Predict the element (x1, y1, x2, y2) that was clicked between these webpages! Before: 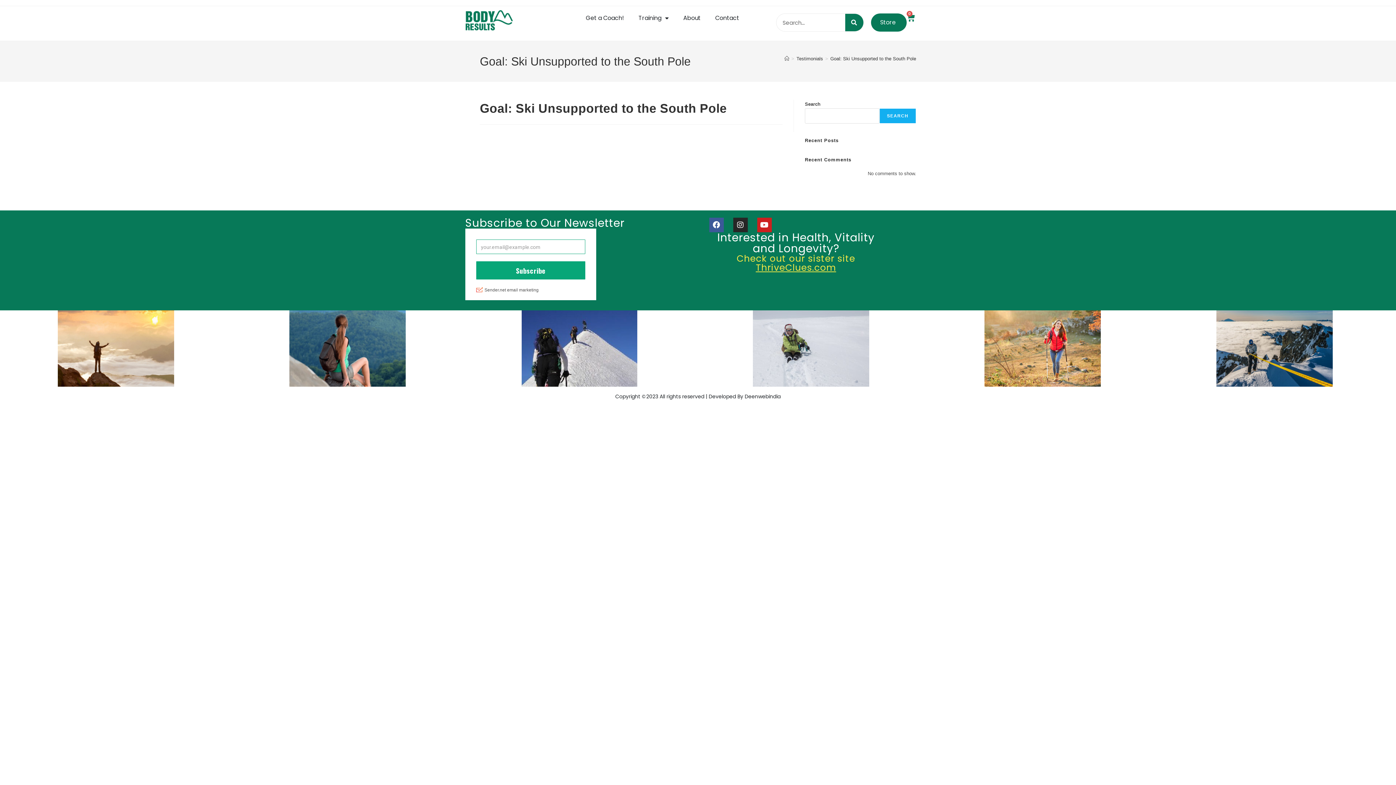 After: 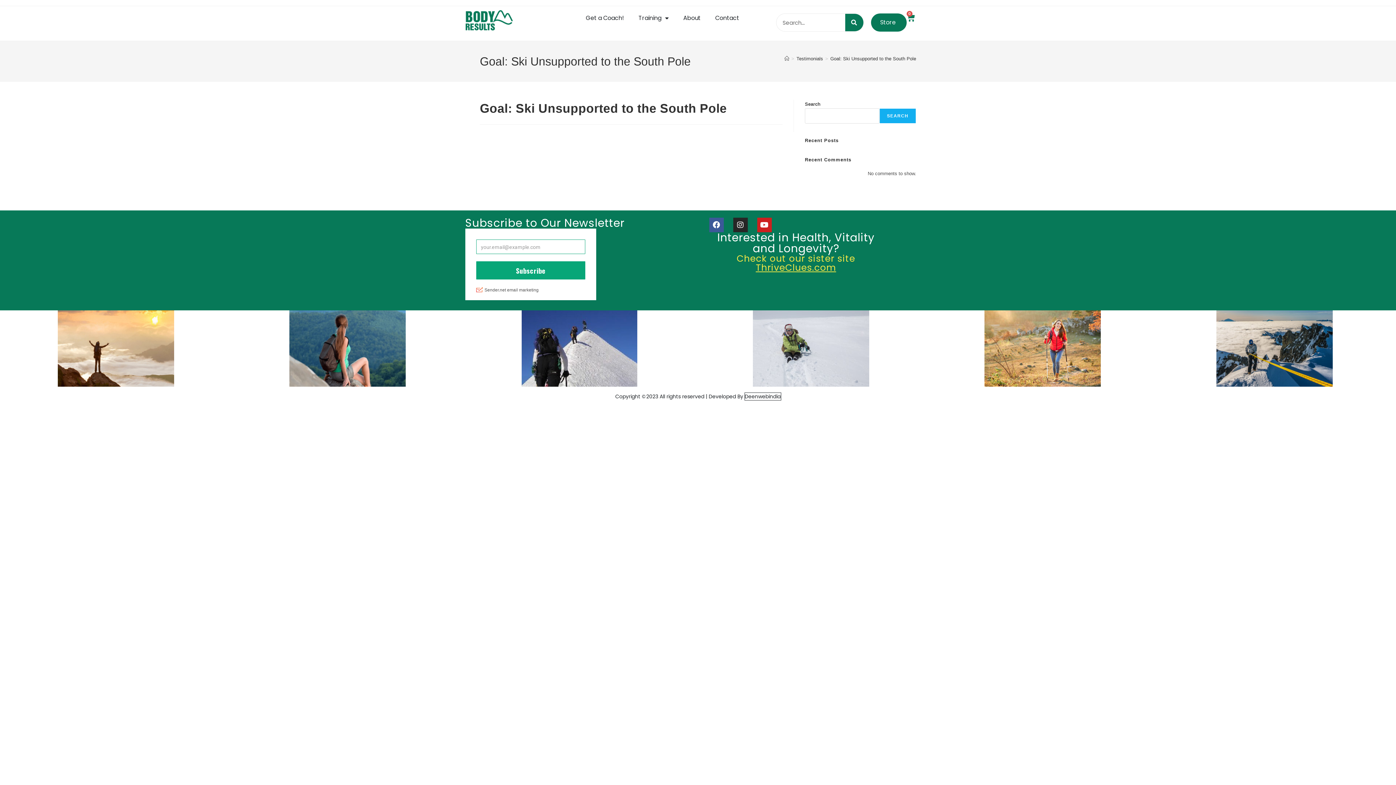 Action: bbox: (744, 393, 780, 400) label: Deenwebindia